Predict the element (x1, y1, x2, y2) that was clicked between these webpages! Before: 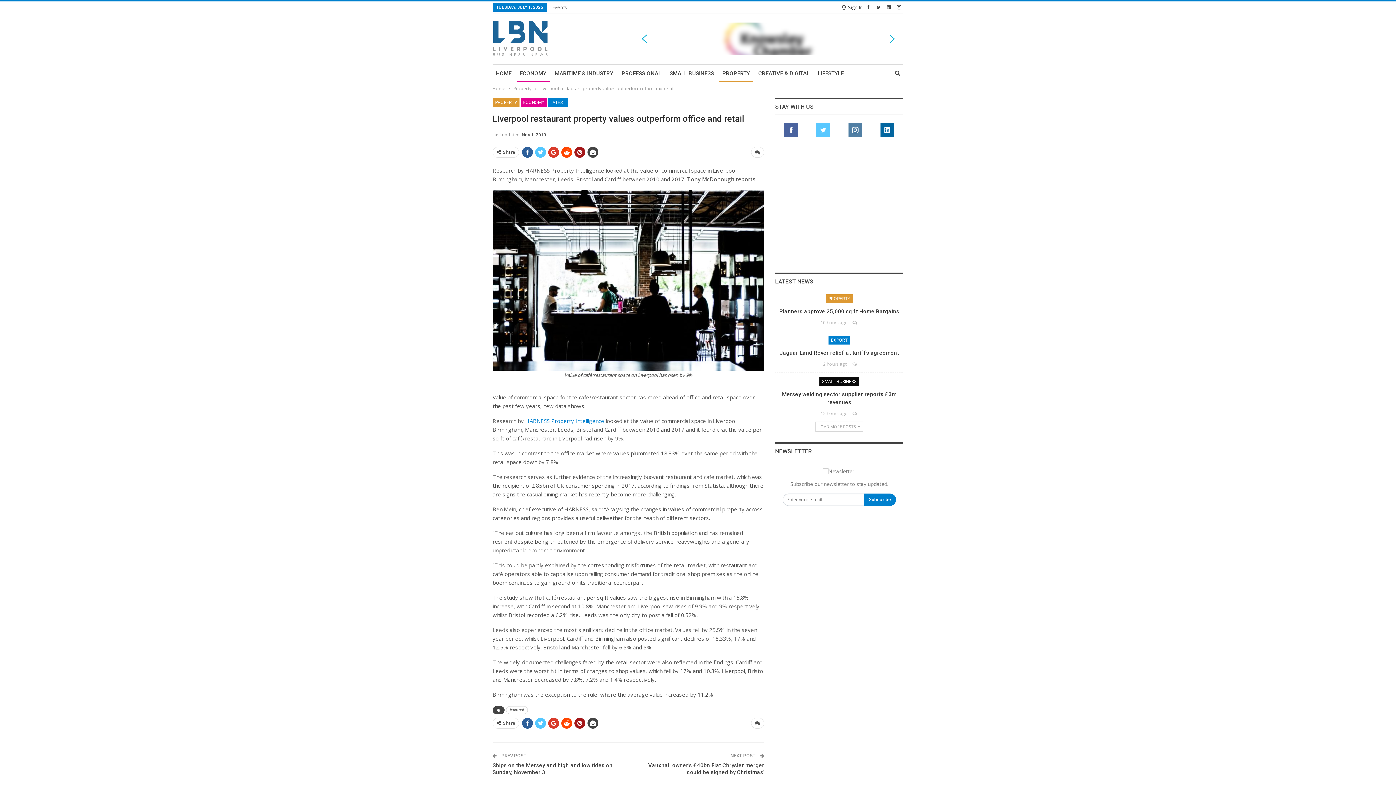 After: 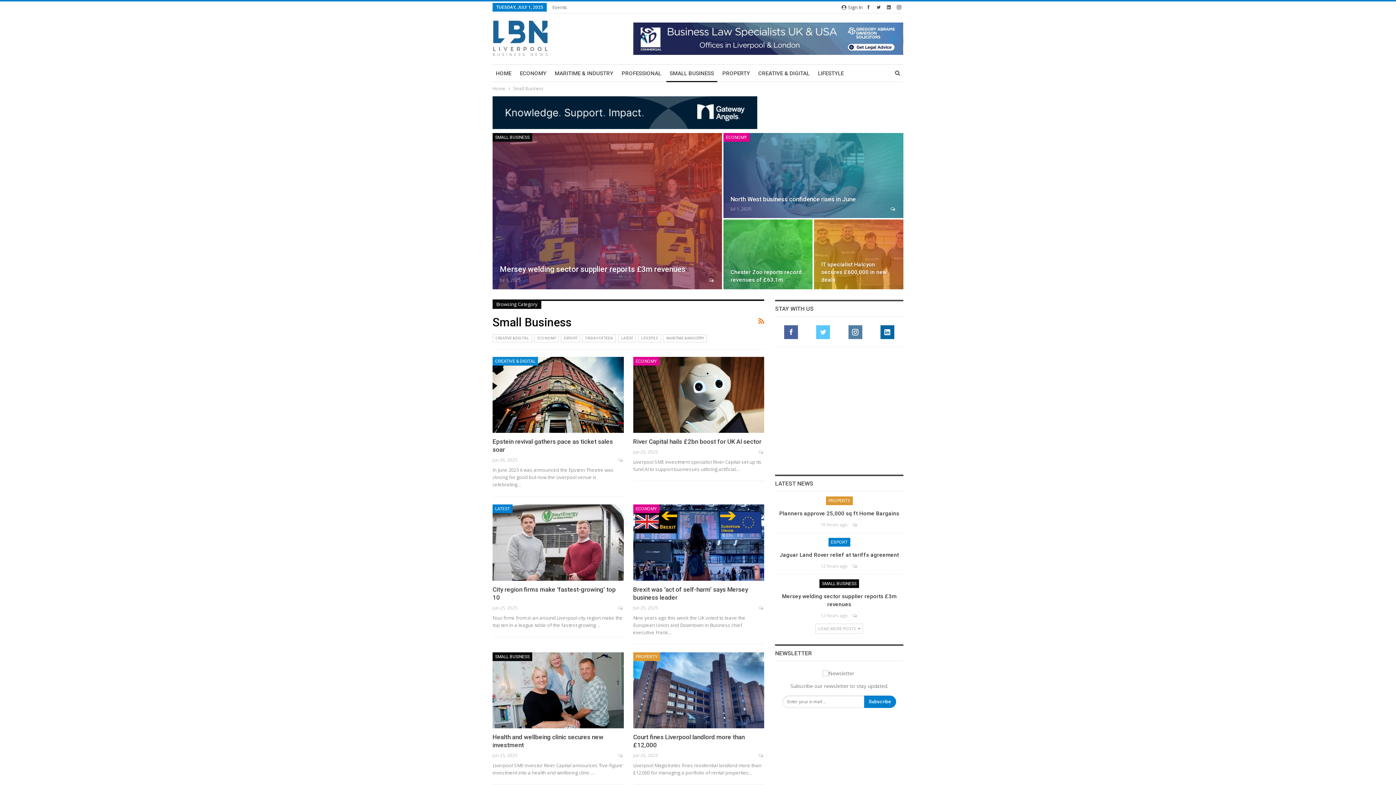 Action: label: SMALL BUSINESS bbox: (666, 64, 717, 82)